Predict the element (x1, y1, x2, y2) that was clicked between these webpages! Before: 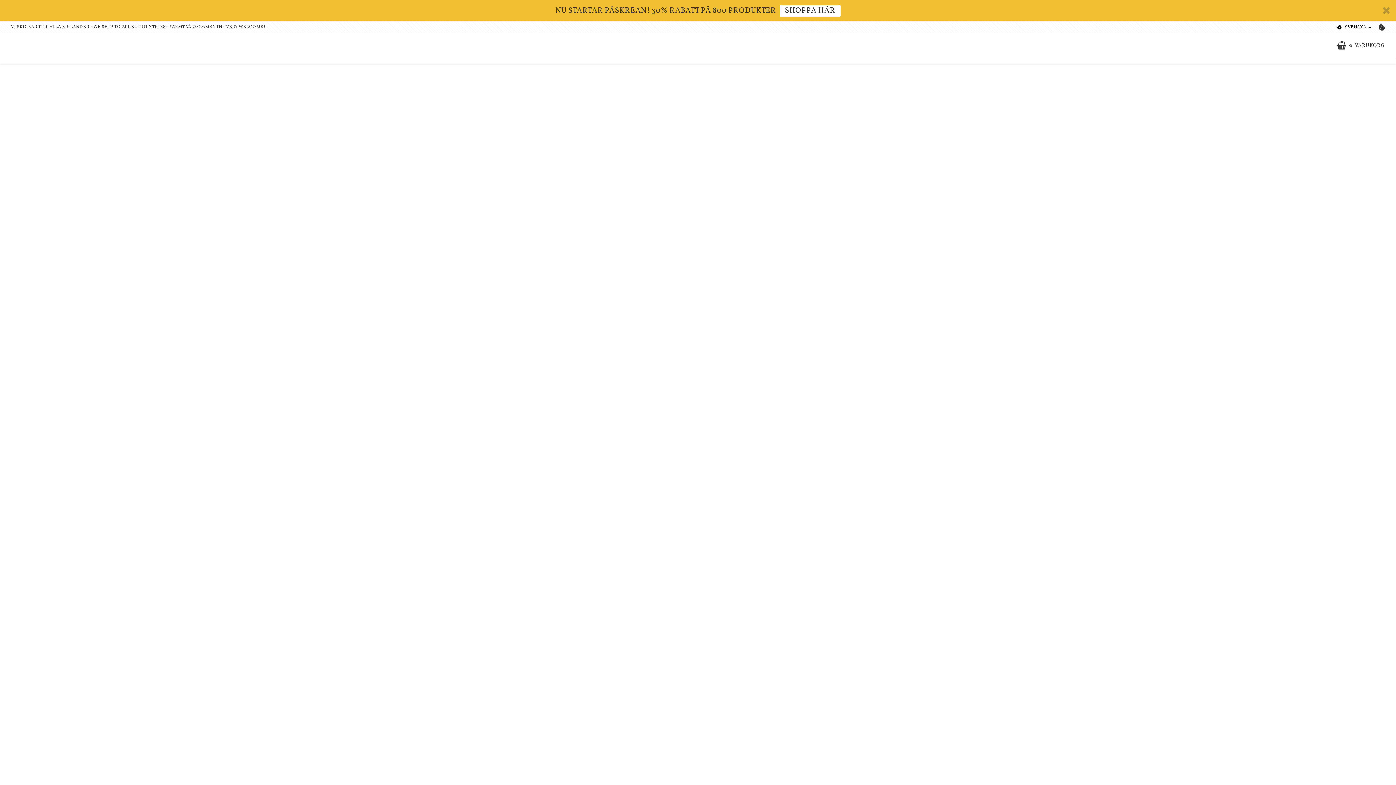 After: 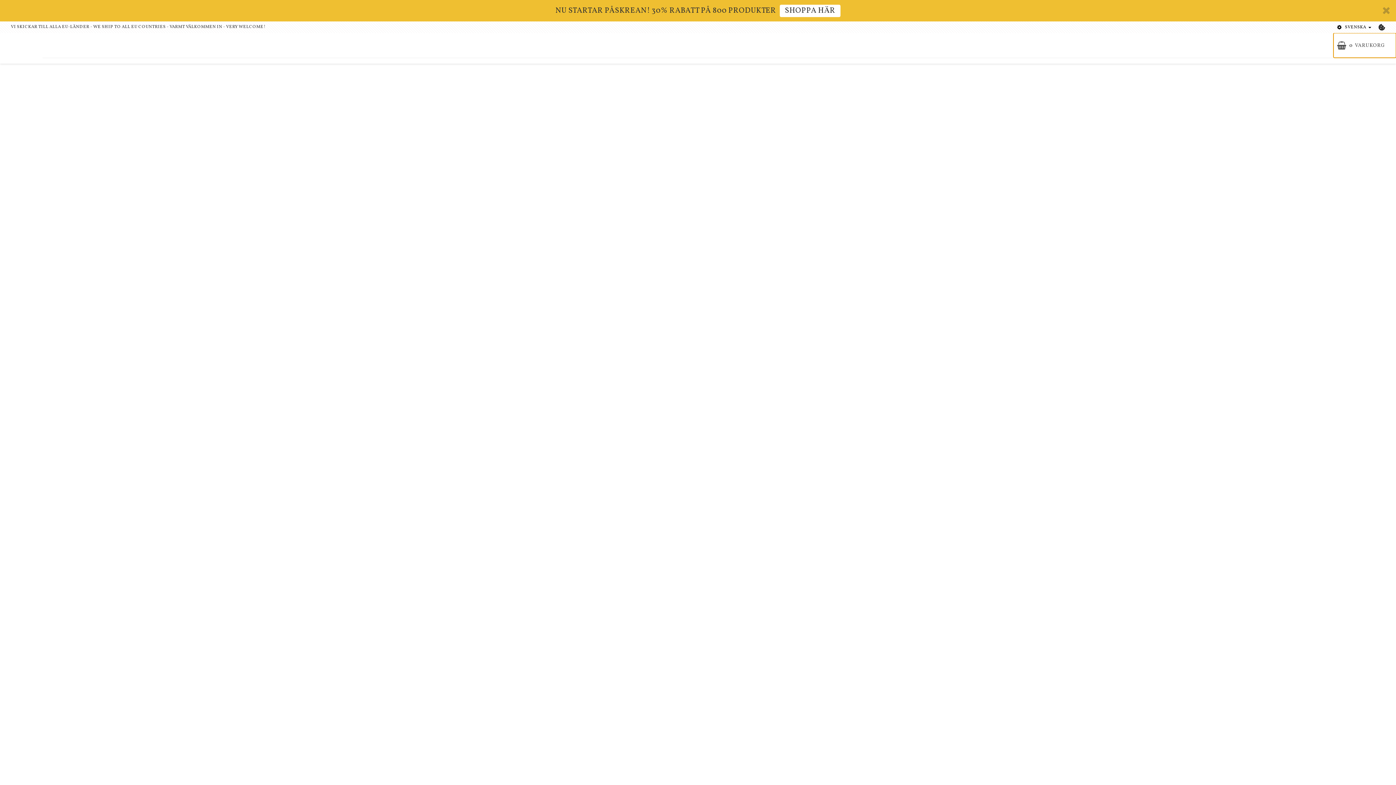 Action: bbox: (1333, 33, 1396, 57) label: 0VARUKORG